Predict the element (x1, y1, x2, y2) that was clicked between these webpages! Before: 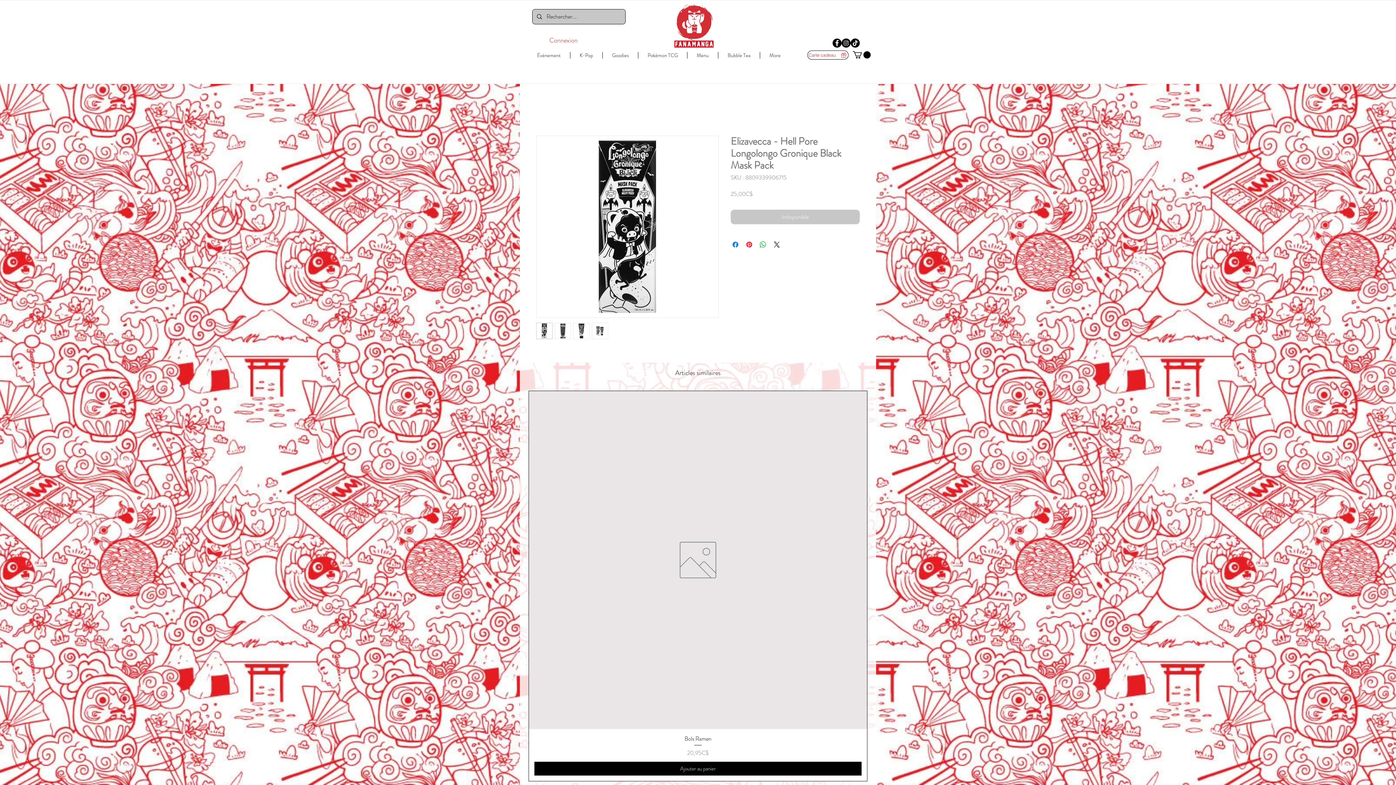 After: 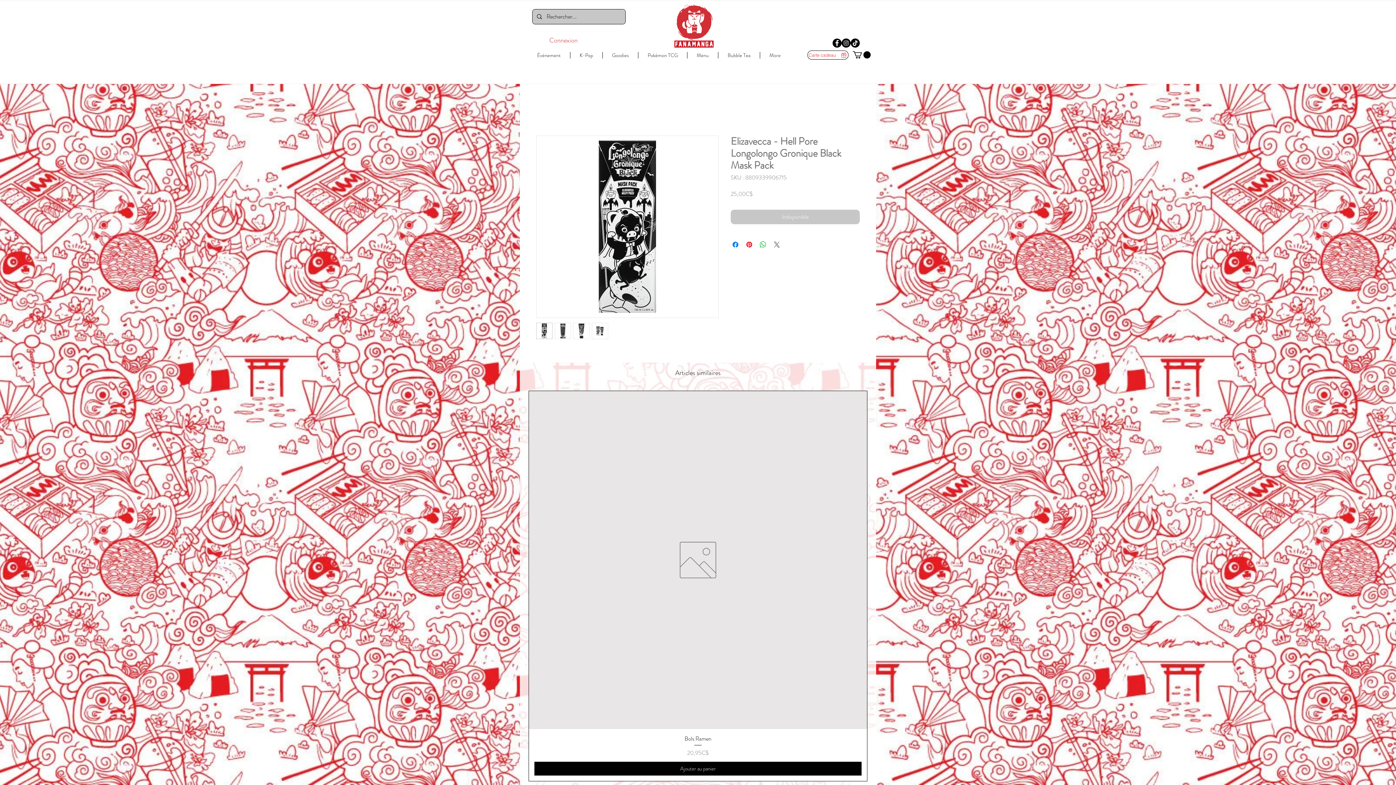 Action: bbox: (772, 240, 781, 249) label: Share on X